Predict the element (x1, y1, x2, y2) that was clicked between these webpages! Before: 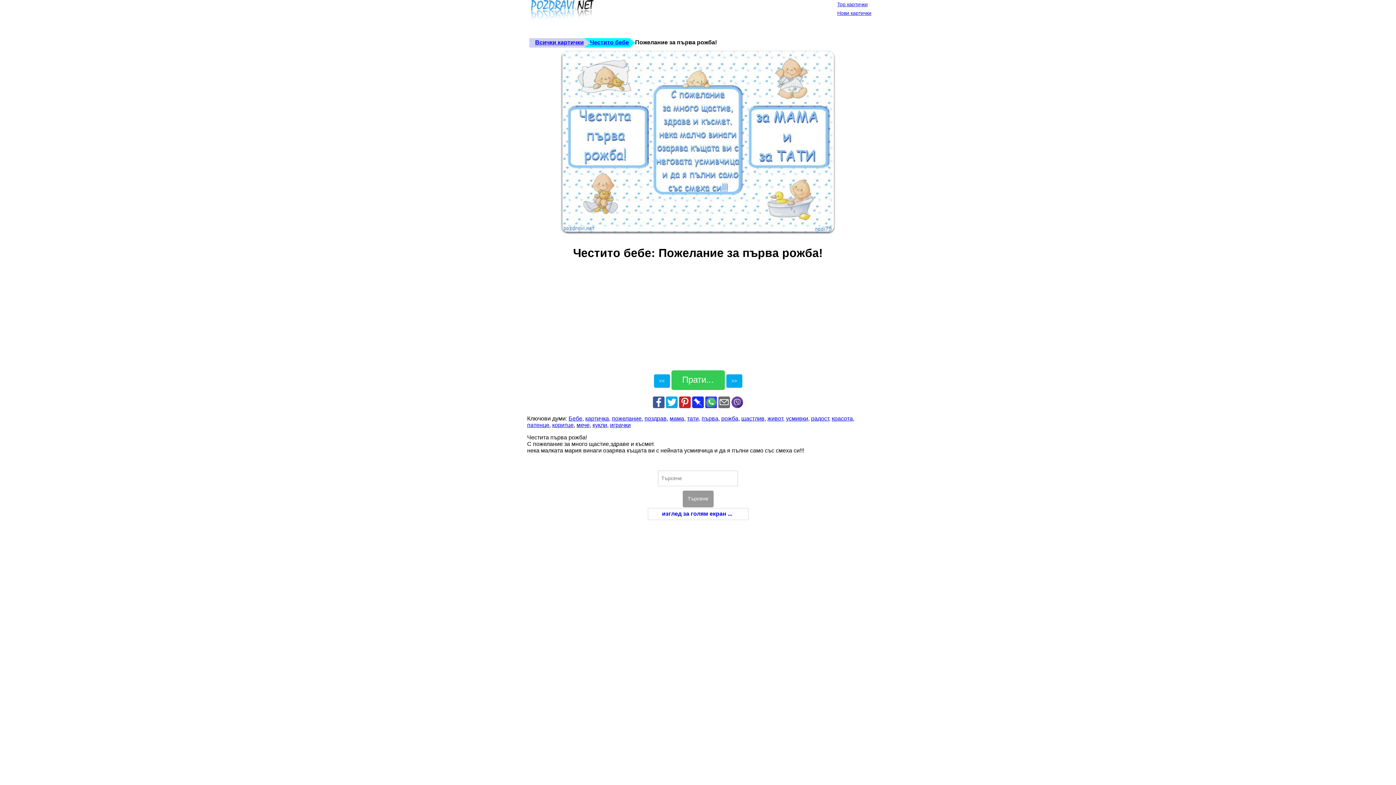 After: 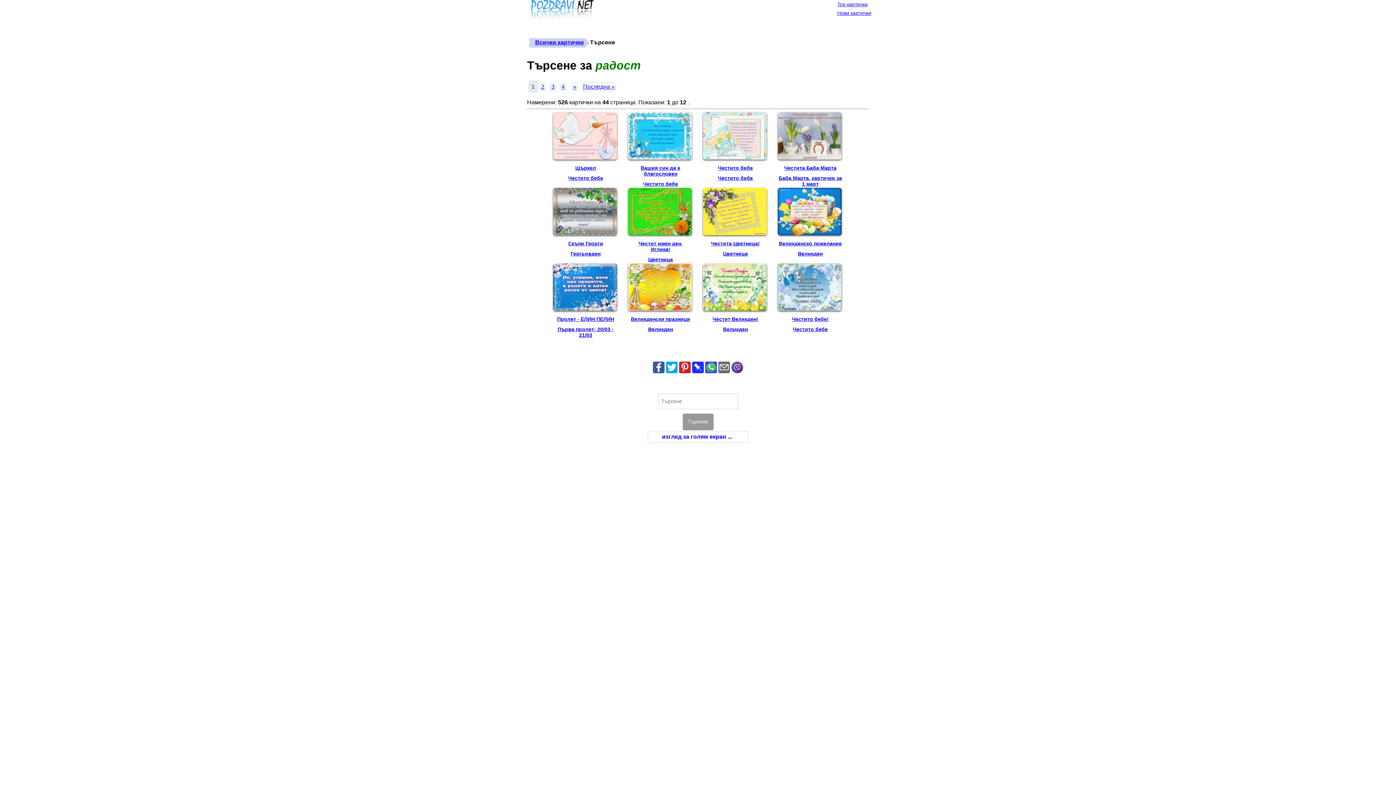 Action: label: радост bbox: (811, 415, 829, 421)